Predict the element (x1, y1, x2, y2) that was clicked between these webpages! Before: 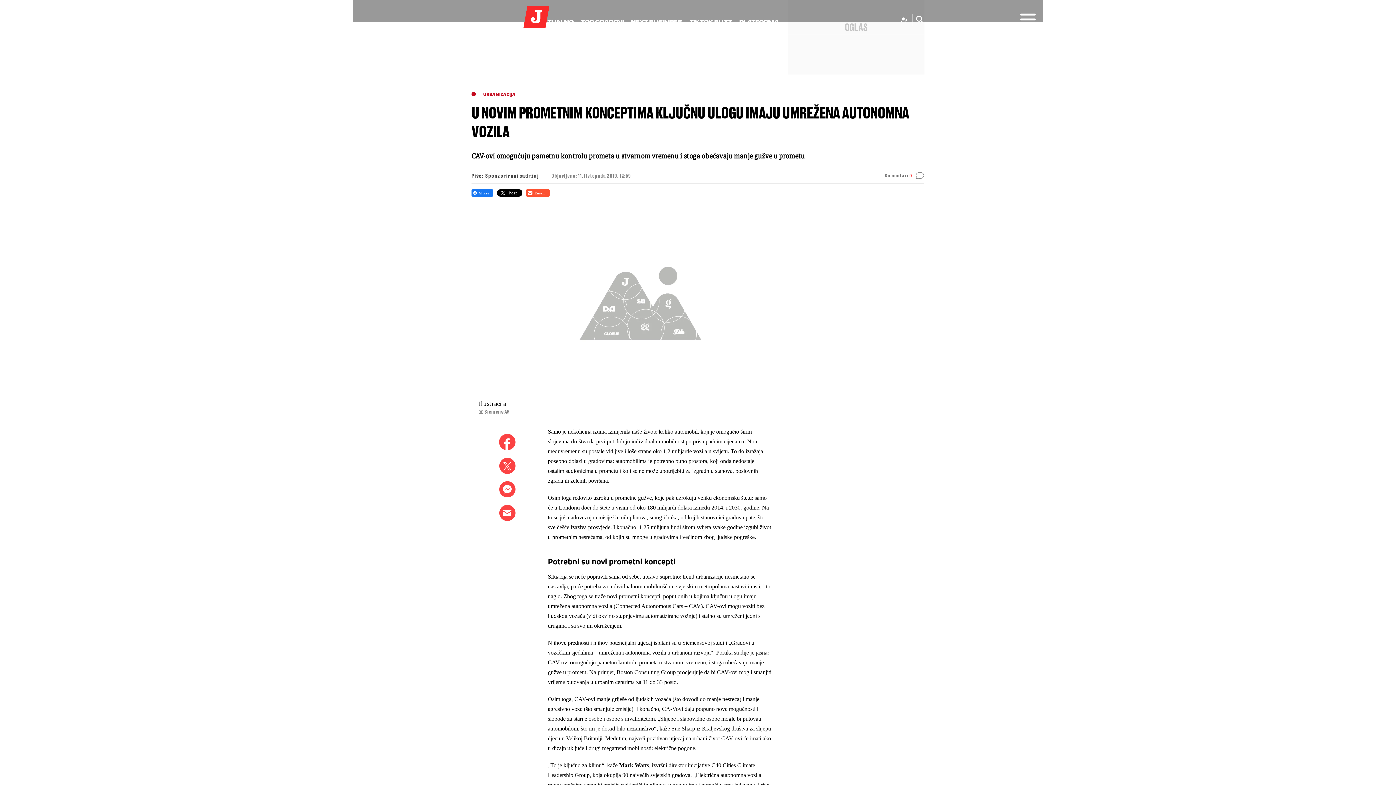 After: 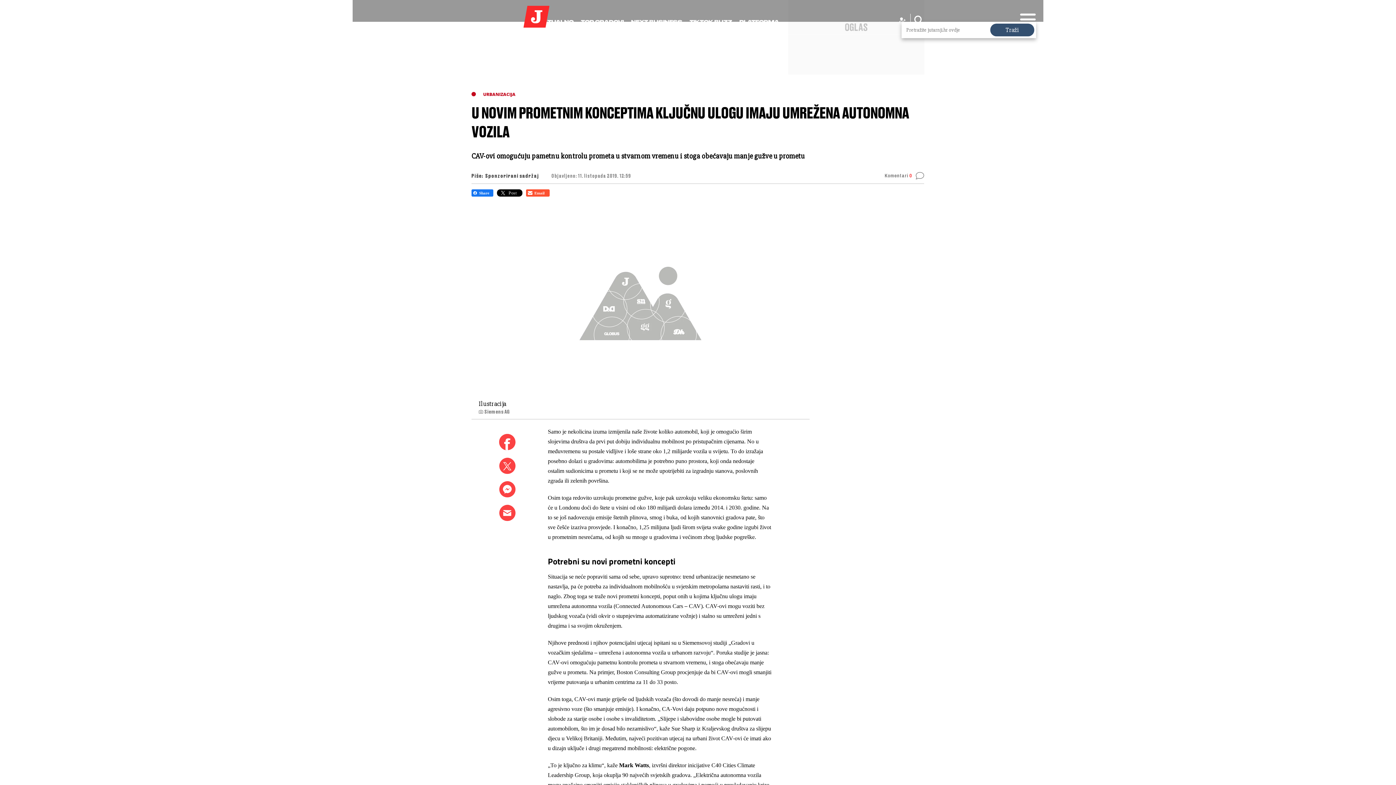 Action: bbox: (912, 13, 923, 25)